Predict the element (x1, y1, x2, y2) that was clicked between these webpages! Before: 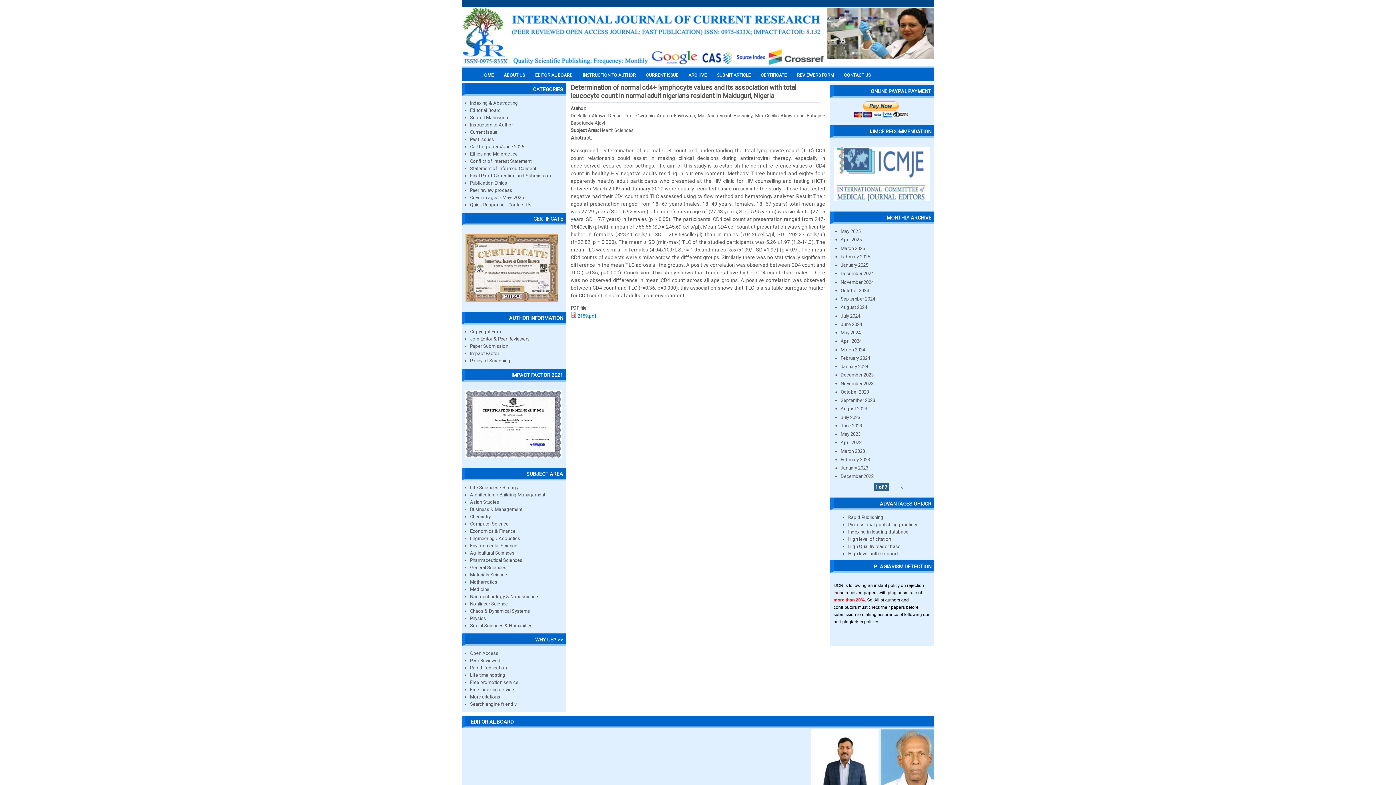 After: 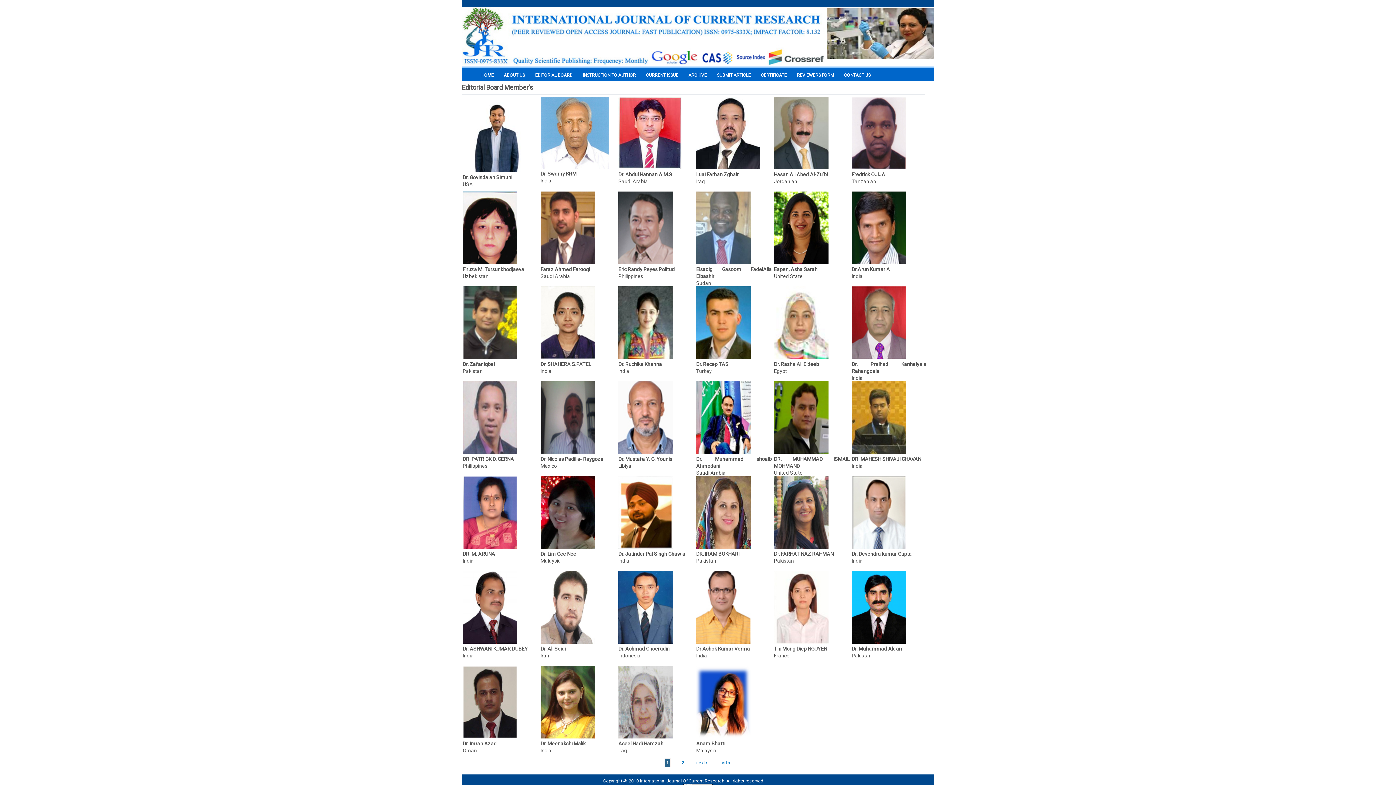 Action: label: Editorial Board bbox: (470, 107, 501, 113)